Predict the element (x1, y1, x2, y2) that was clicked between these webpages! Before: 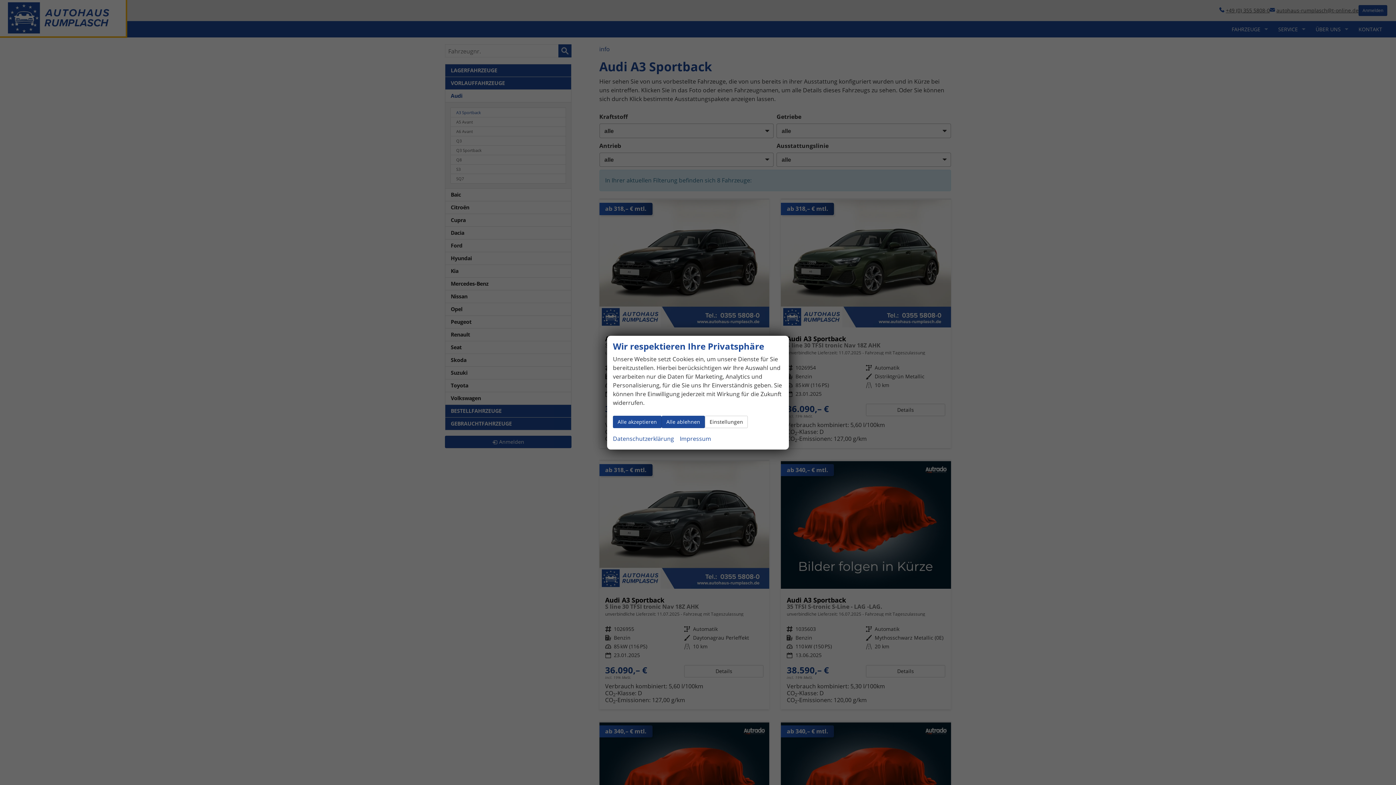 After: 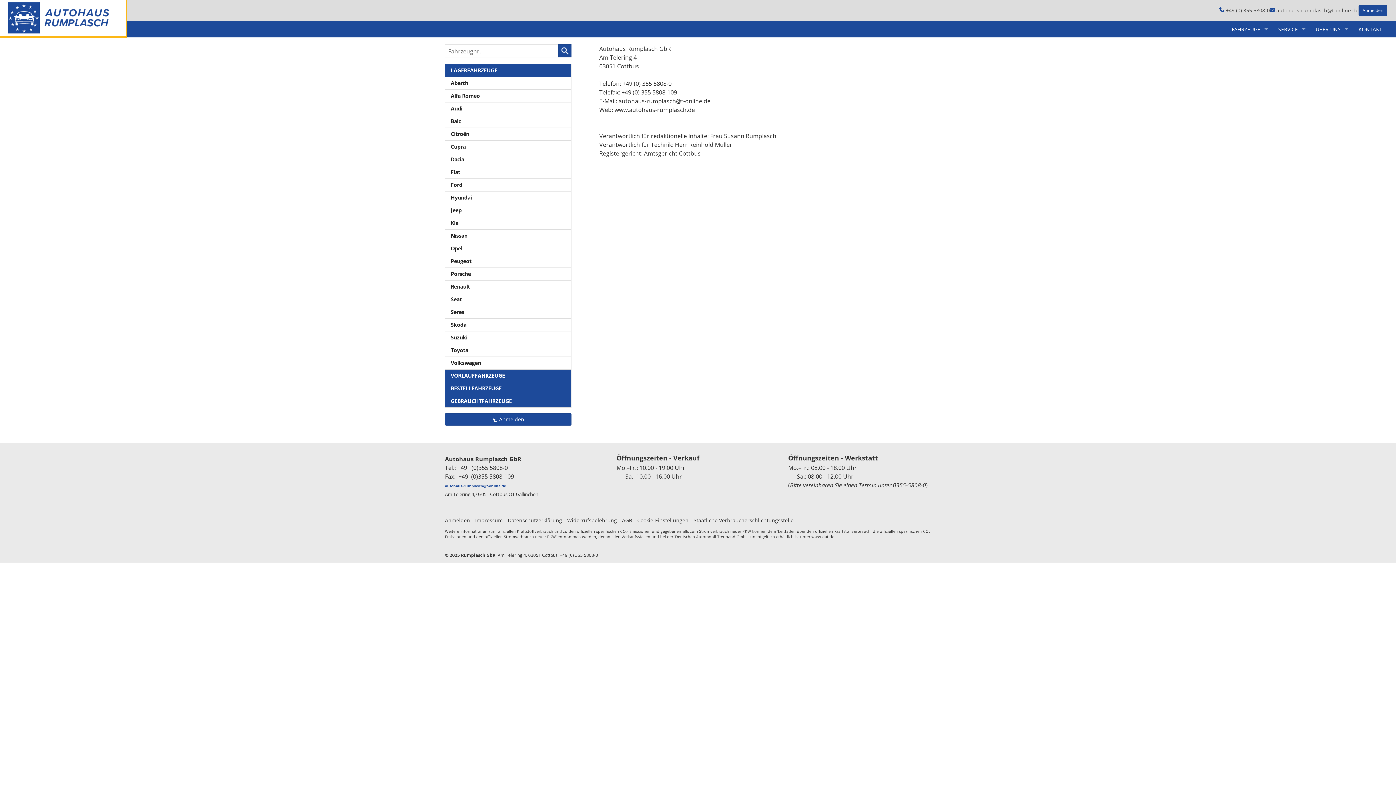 Action: label: Impressum bbox: (680, 434, 711, 443)